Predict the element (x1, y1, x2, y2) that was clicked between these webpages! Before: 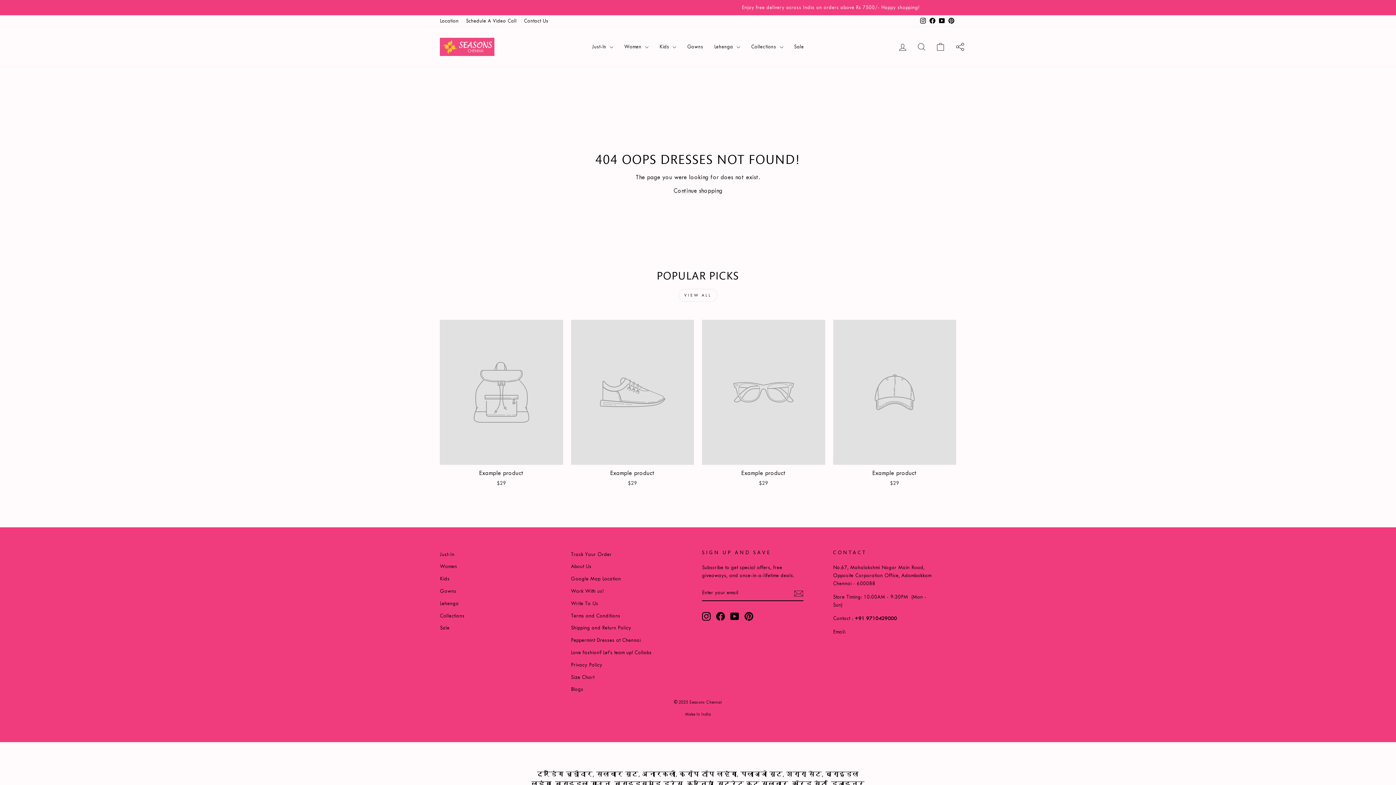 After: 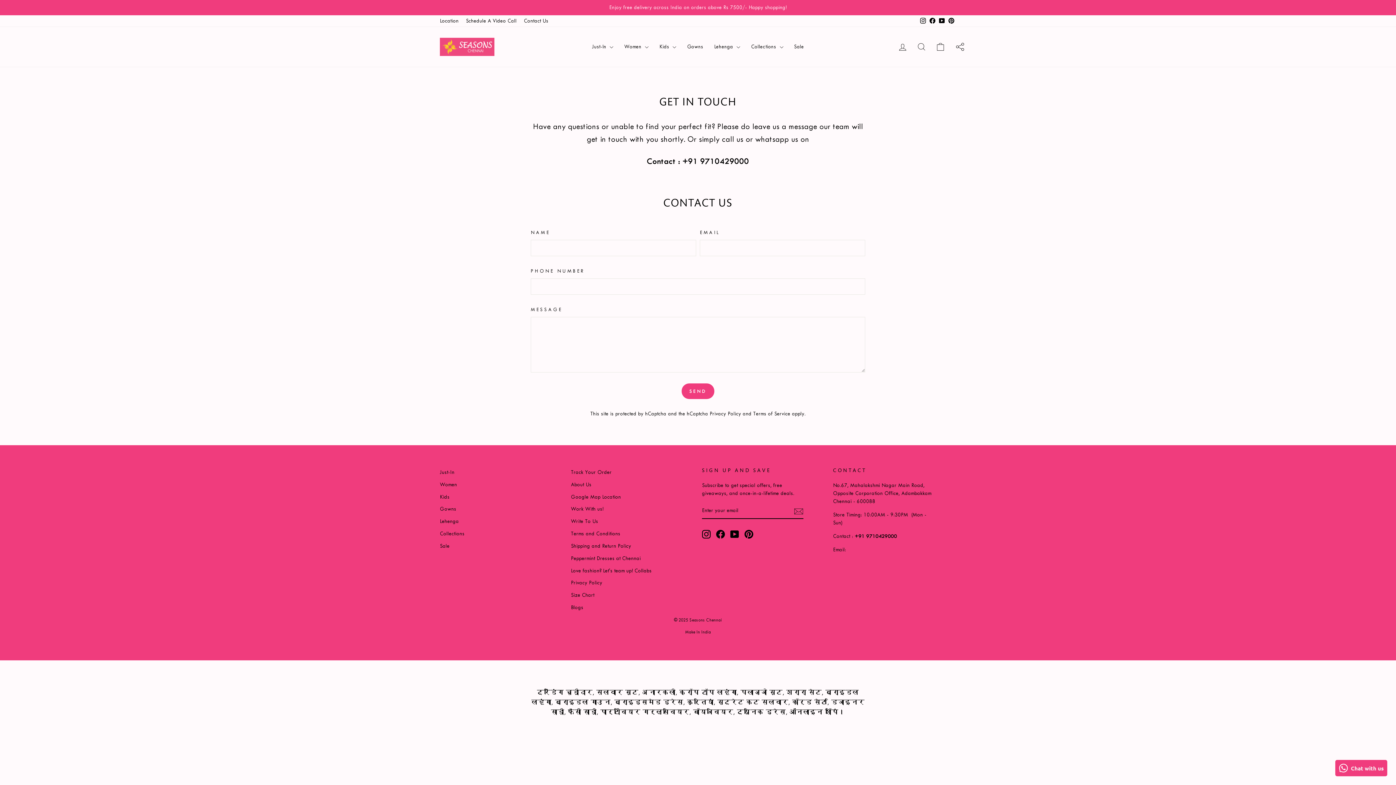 Action: bbox: (571, 598, 598, 609) label: Write To Us